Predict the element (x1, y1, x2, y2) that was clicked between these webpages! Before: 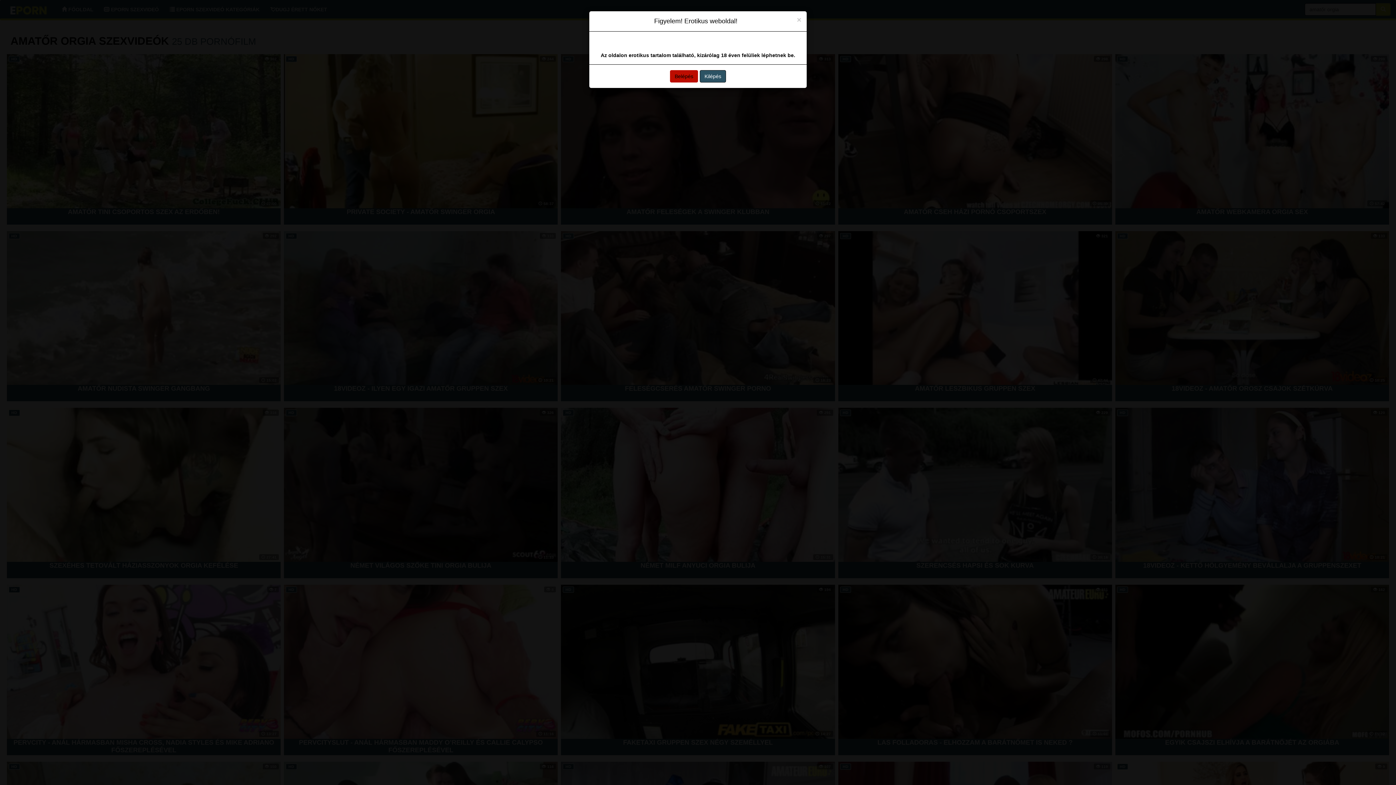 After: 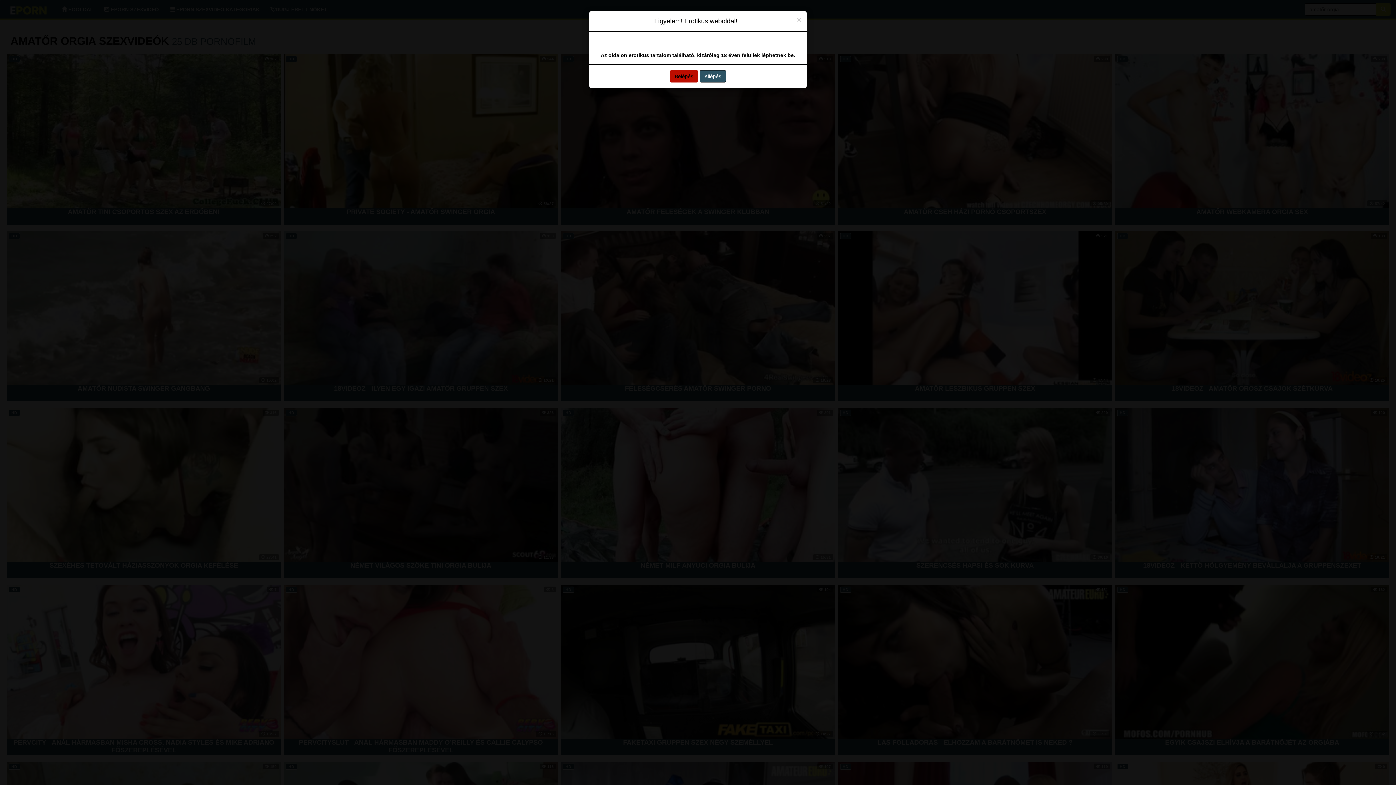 Action: bbox: (700, 70, 726, 82) label: Kilépés